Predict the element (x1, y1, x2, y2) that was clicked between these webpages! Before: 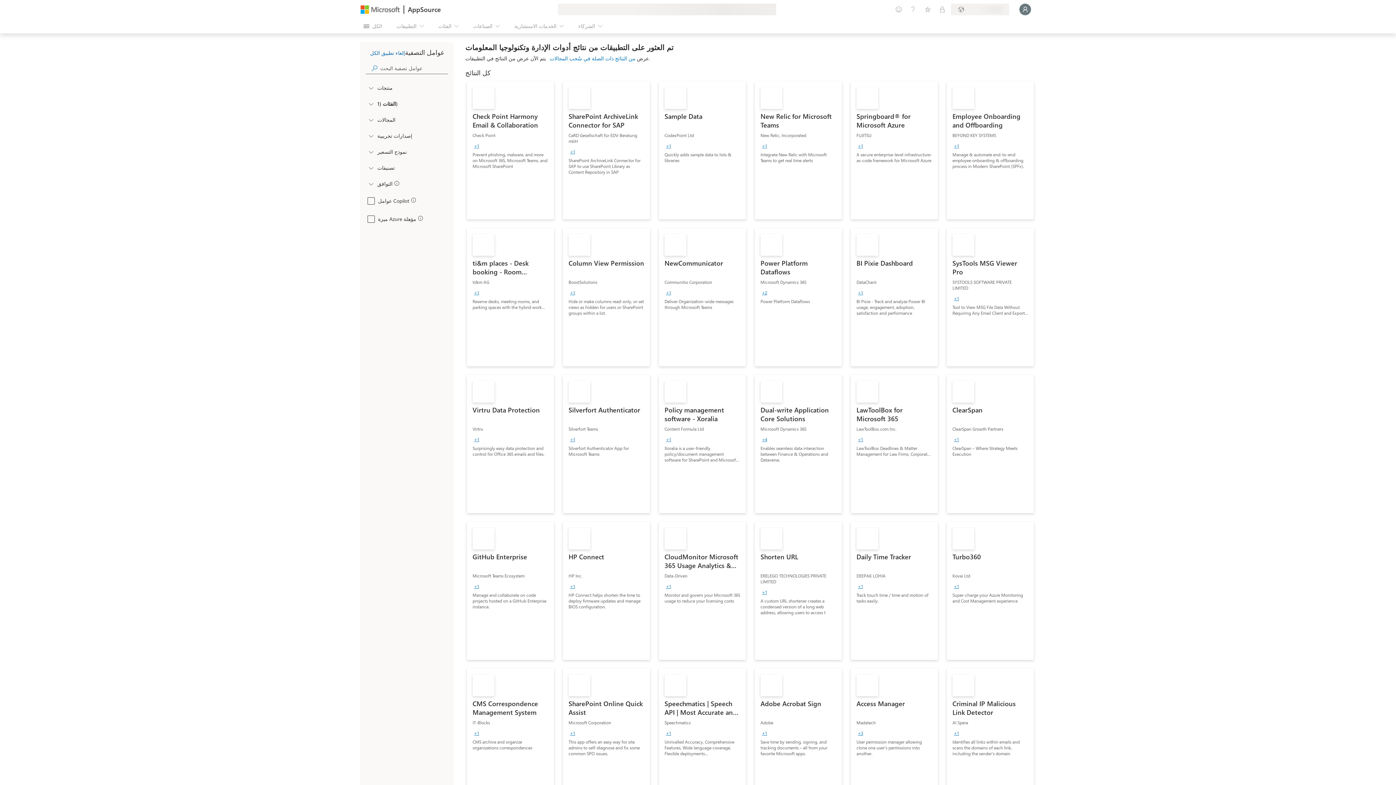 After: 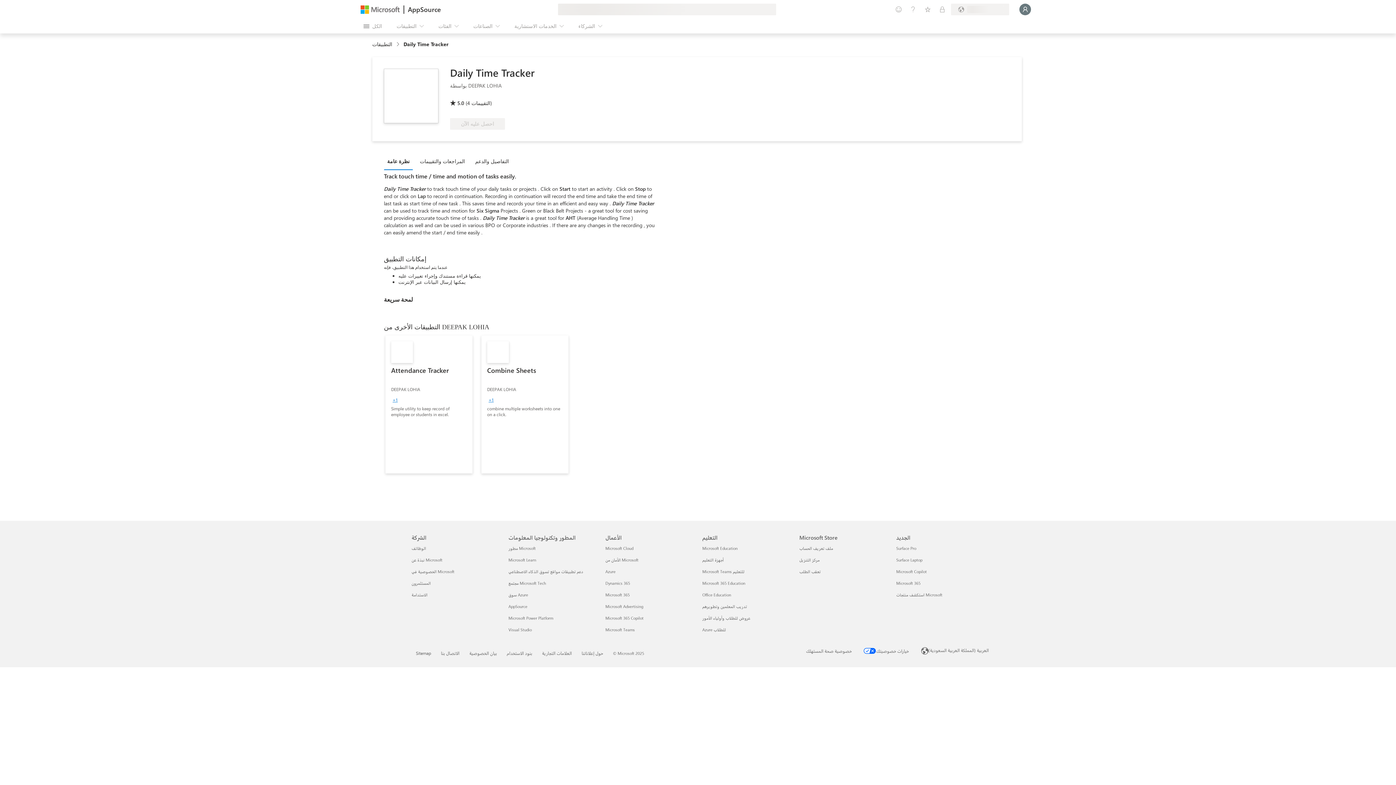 Action: bbox: (850, 522, 938, 660) label: Daily Time Tracker
DEEPAK LOHIA
+1
Track touch time / time and motion of tasks easily.